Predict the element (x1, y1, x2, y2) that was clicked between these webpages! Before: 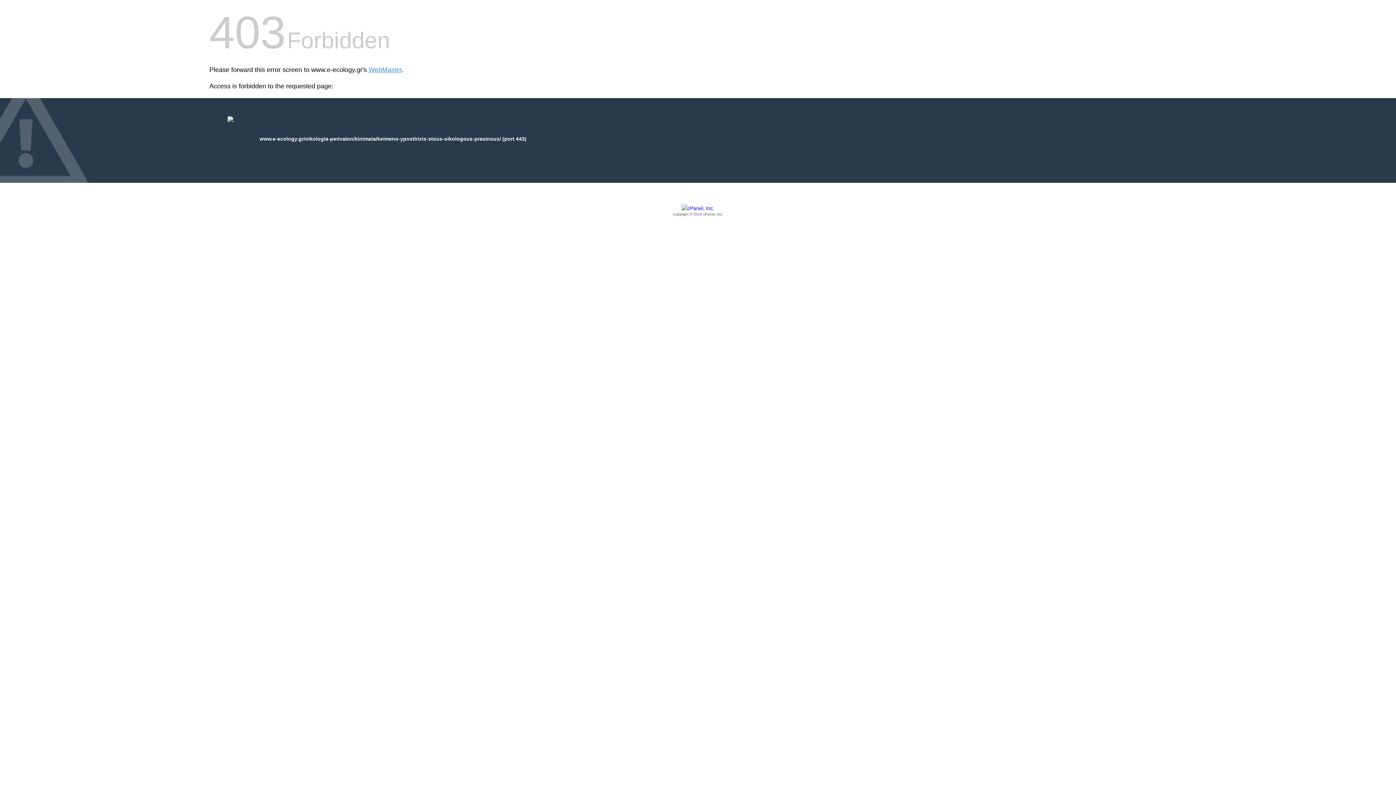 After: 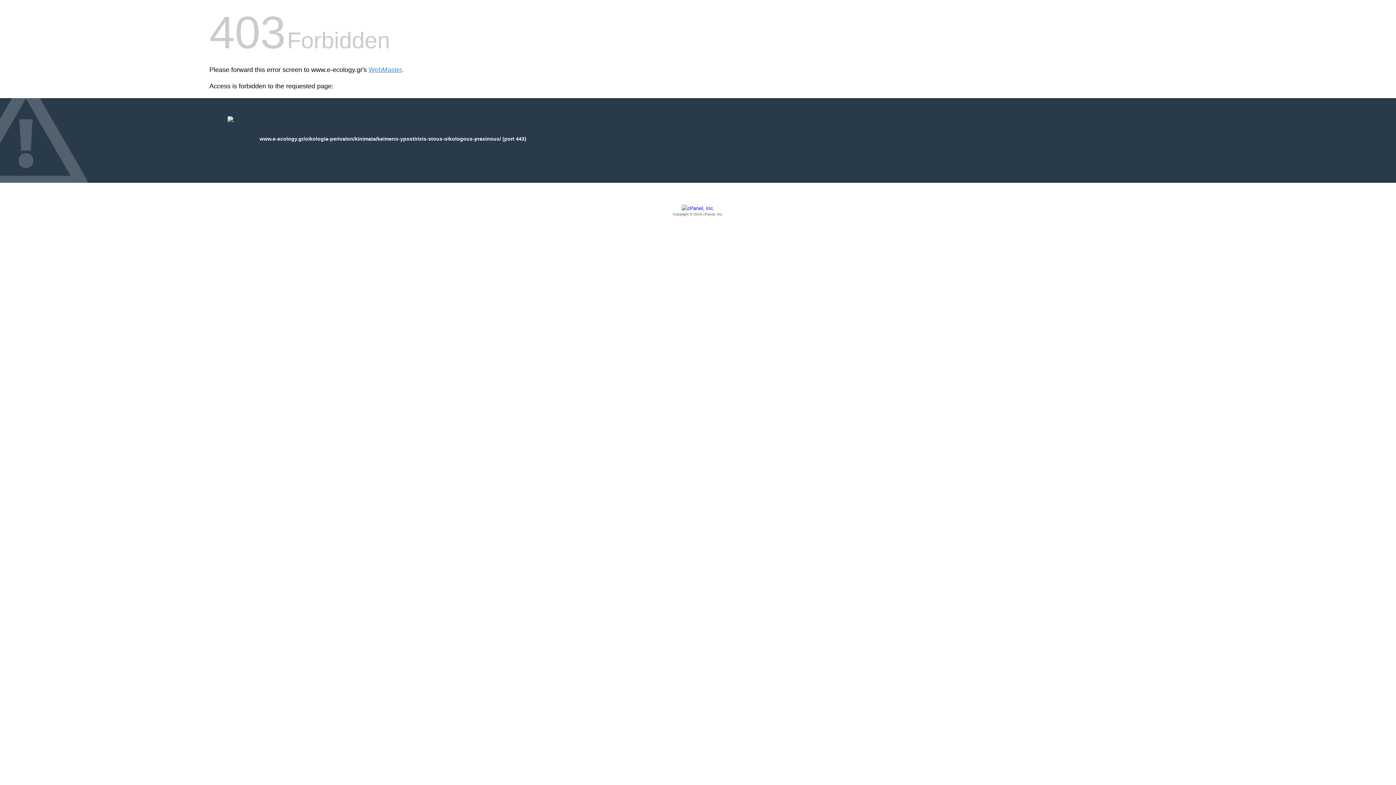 Action: label: Copyright © 2016 cPanel, Inc. bbox: (209, 205, 1186, 217)